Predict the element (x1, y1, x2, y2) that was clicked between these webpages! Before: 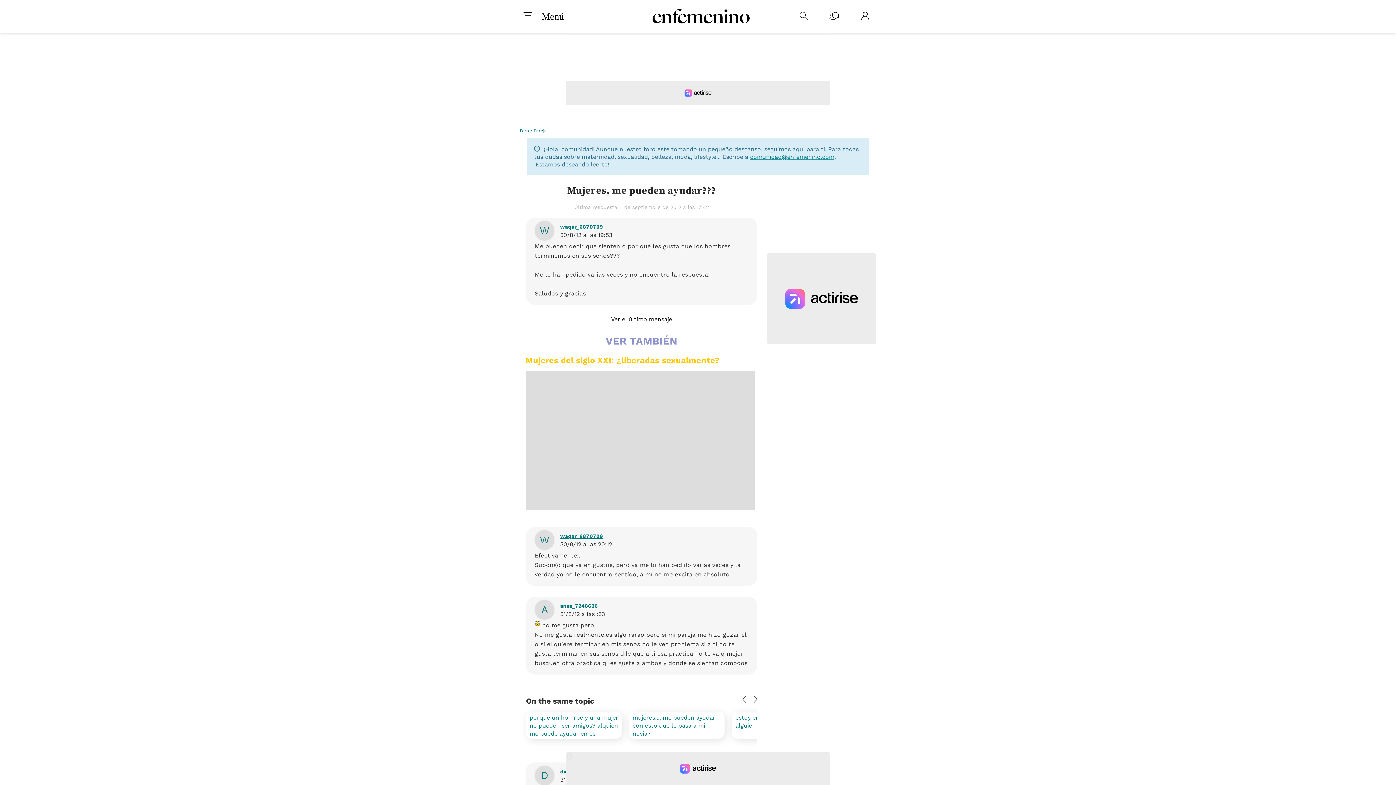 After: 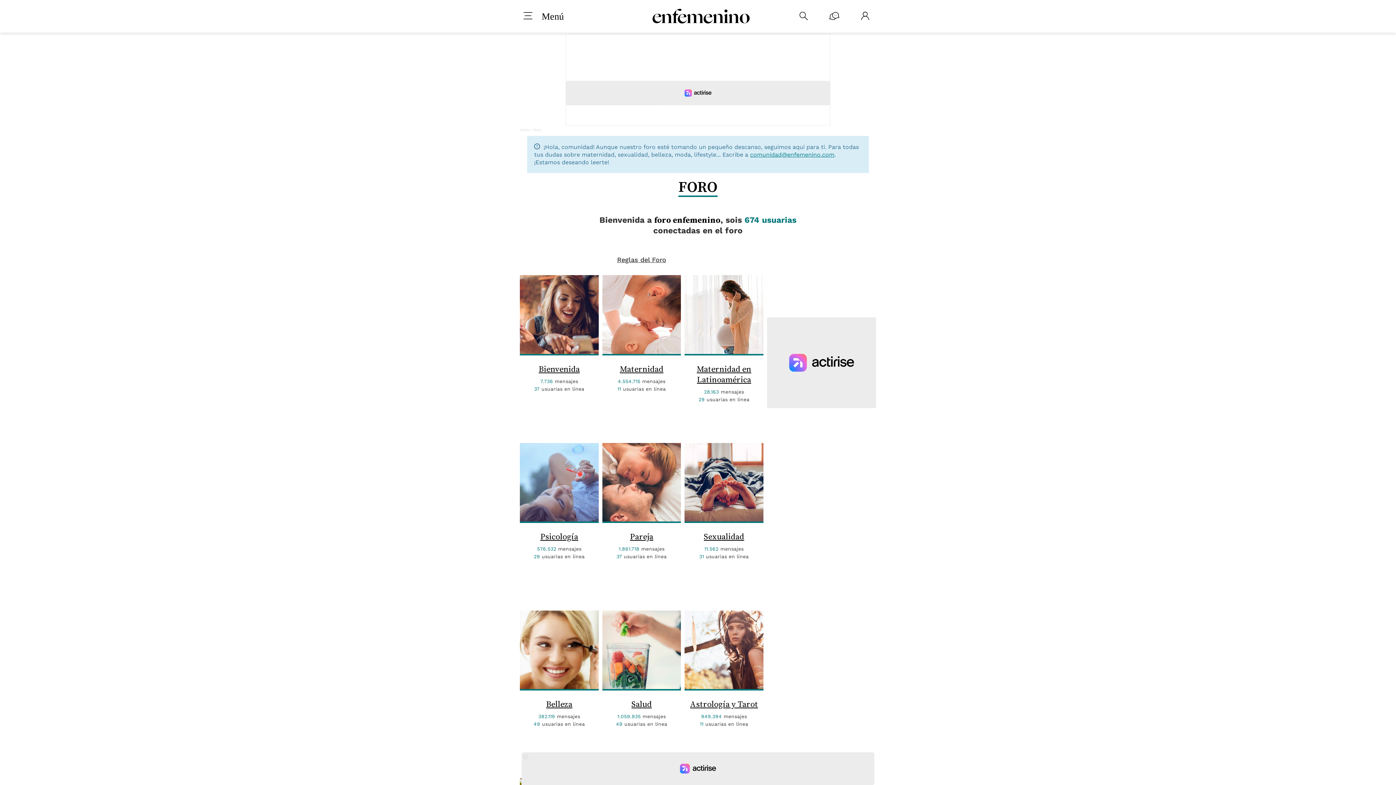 Action: label: Foro bbox: (520, 128, 529, 133)